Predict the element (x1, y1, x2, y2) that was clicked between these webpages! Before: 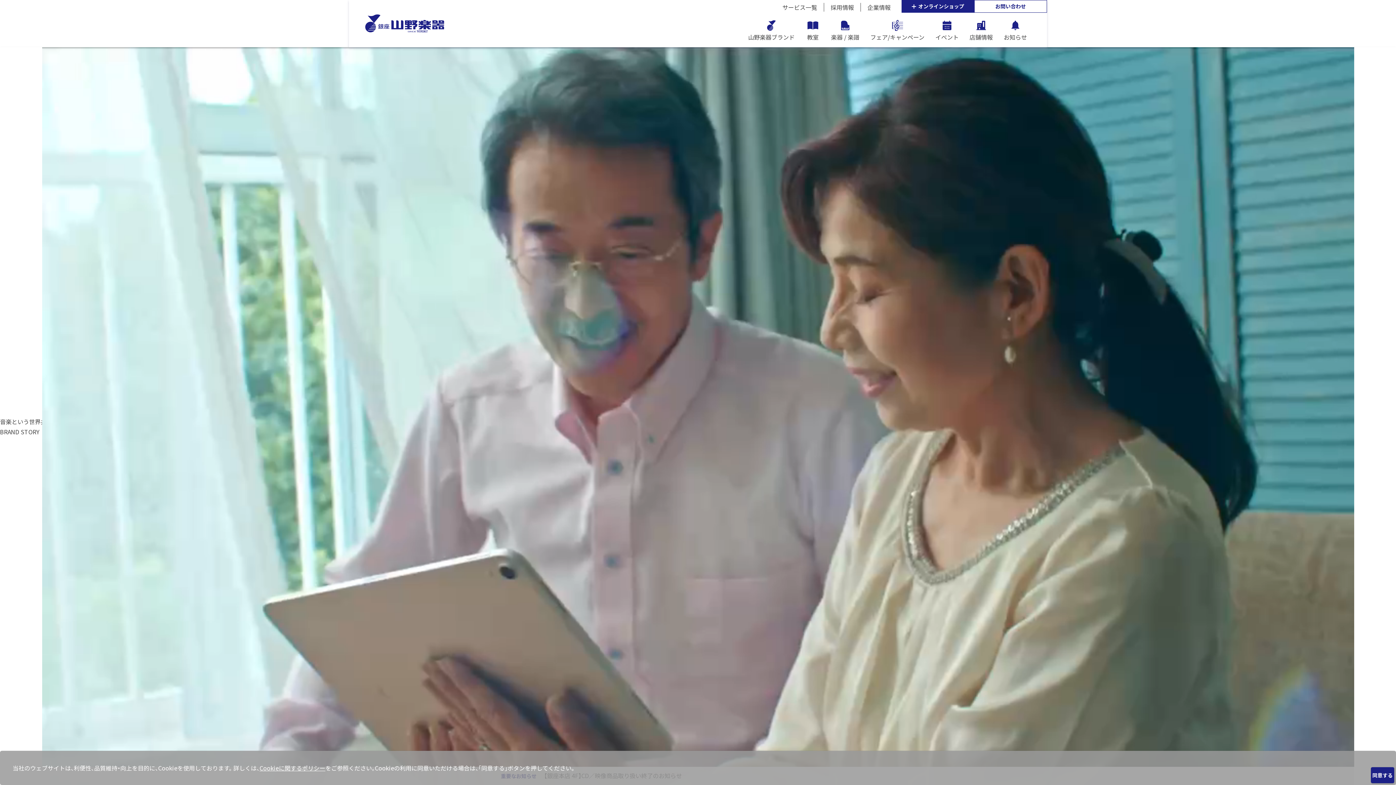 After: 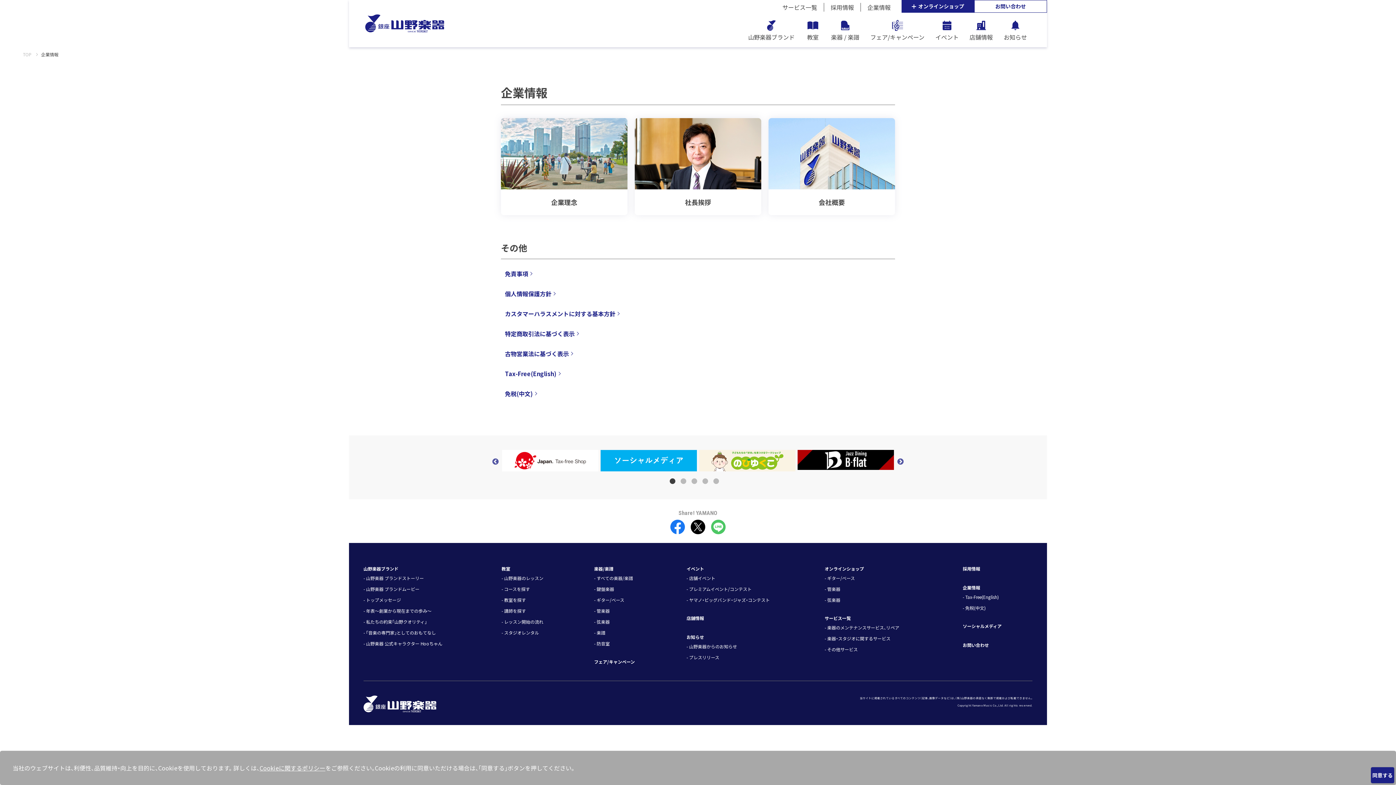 Action: label: 企業情報 bbox: (867, 2, 890, 11)